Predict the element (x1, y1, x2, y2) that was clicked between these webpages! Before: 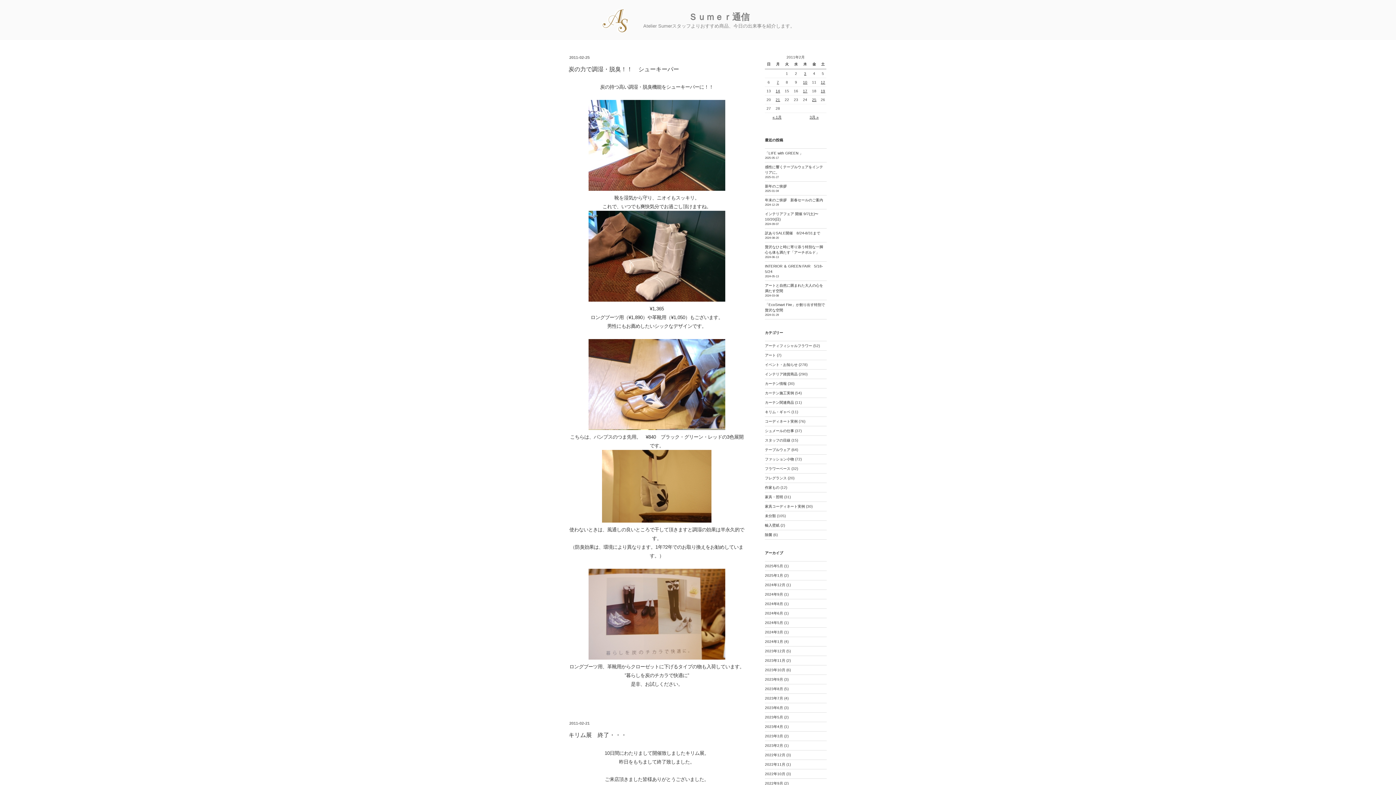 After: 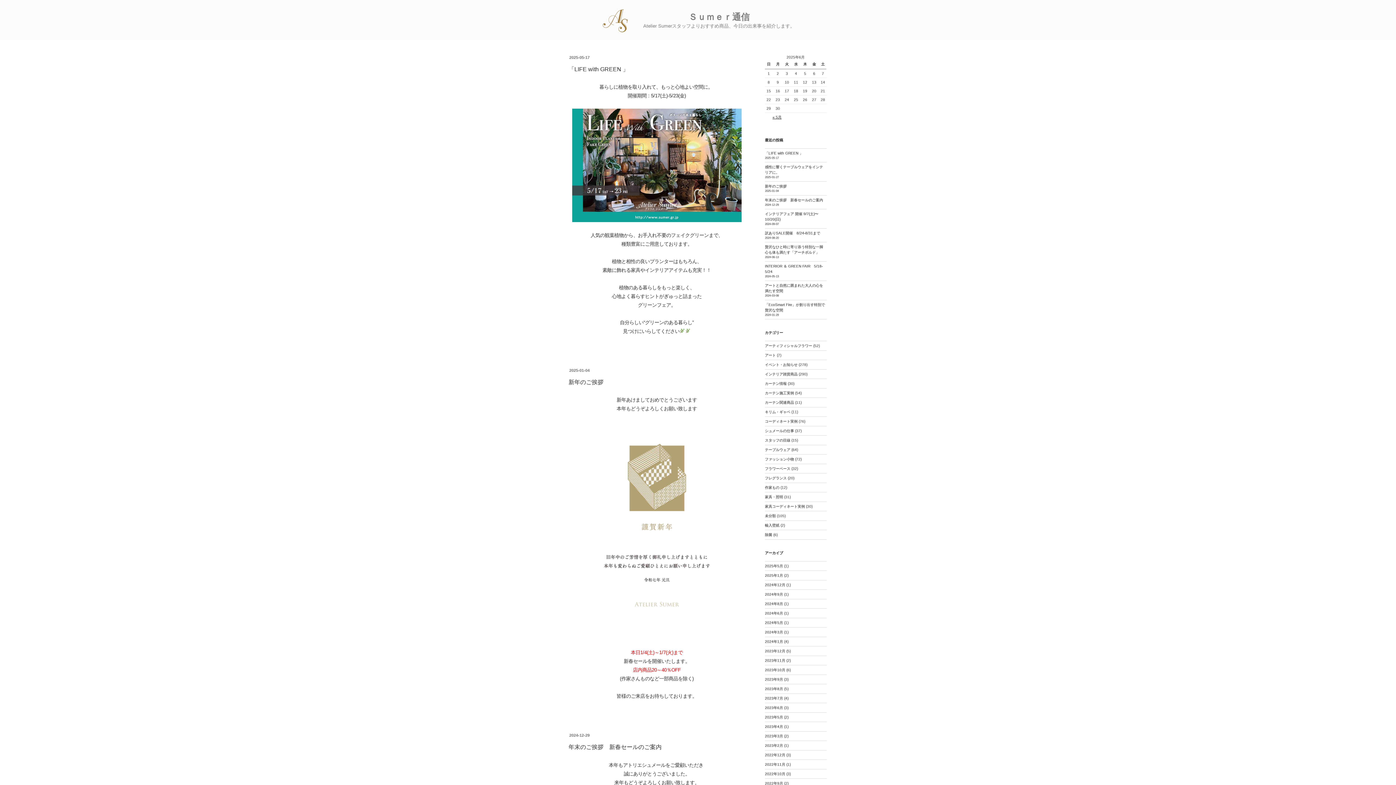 Action: label: 未分類 bbox: (765, 514, 776, 518)